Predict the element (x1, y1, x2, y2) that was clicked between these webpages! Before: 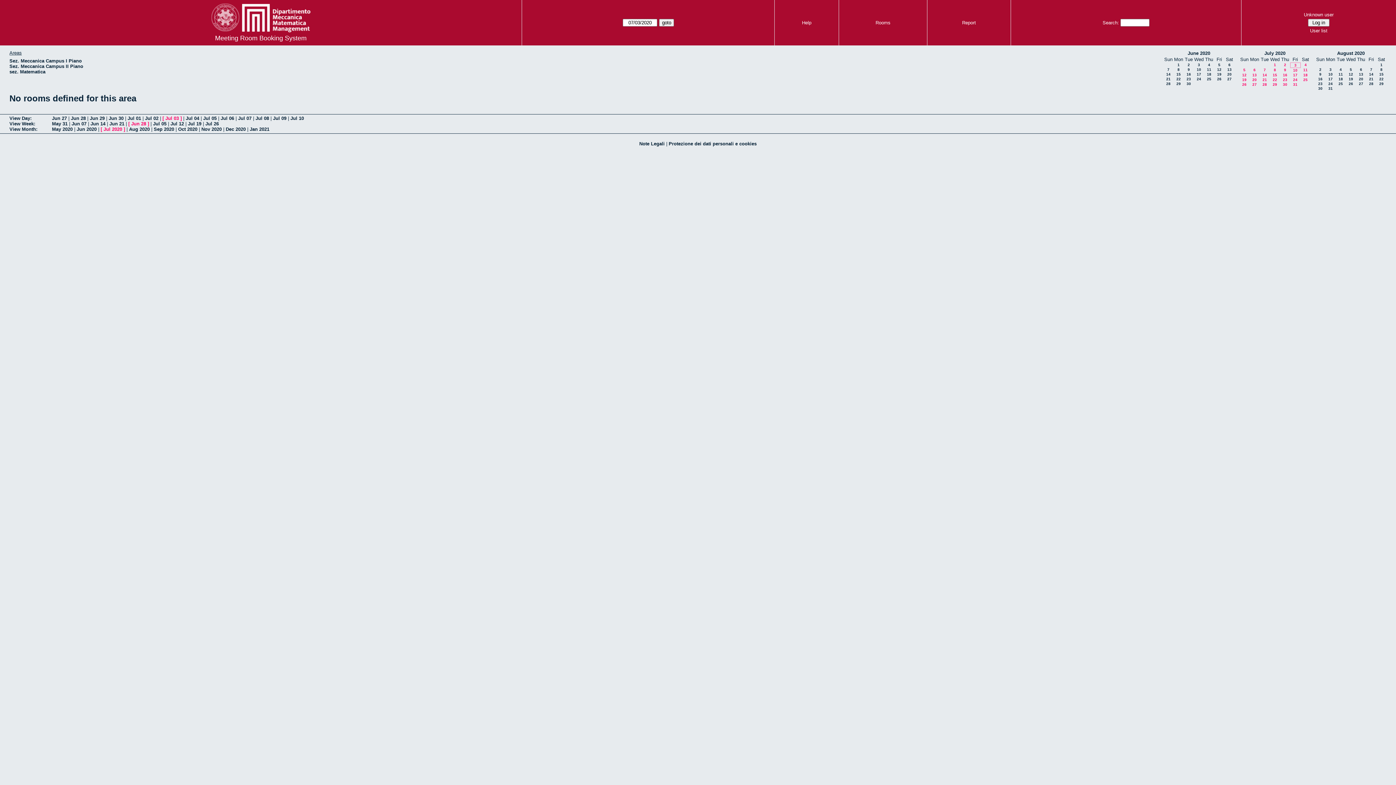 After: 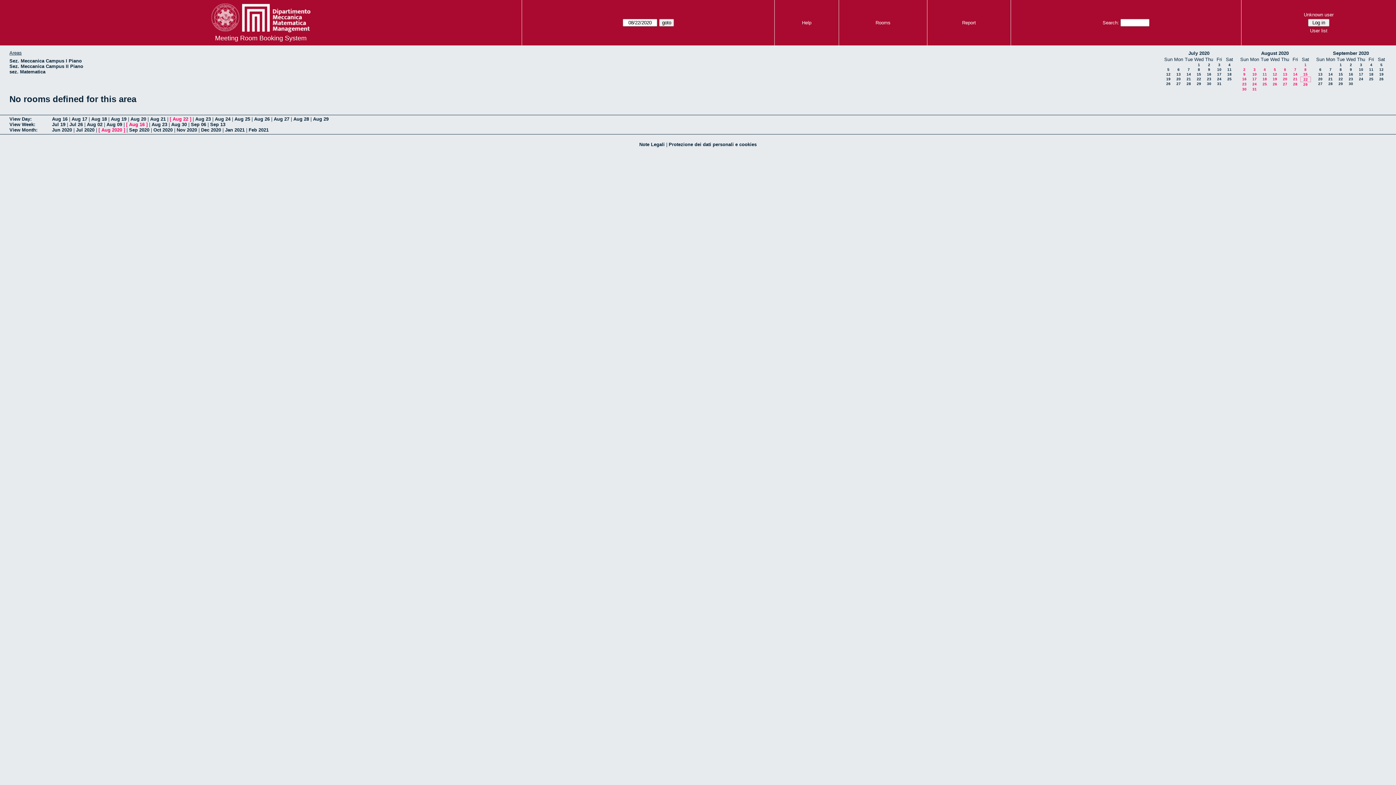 Action: label: 22 bbox: (1379, 77, 1384, 81)